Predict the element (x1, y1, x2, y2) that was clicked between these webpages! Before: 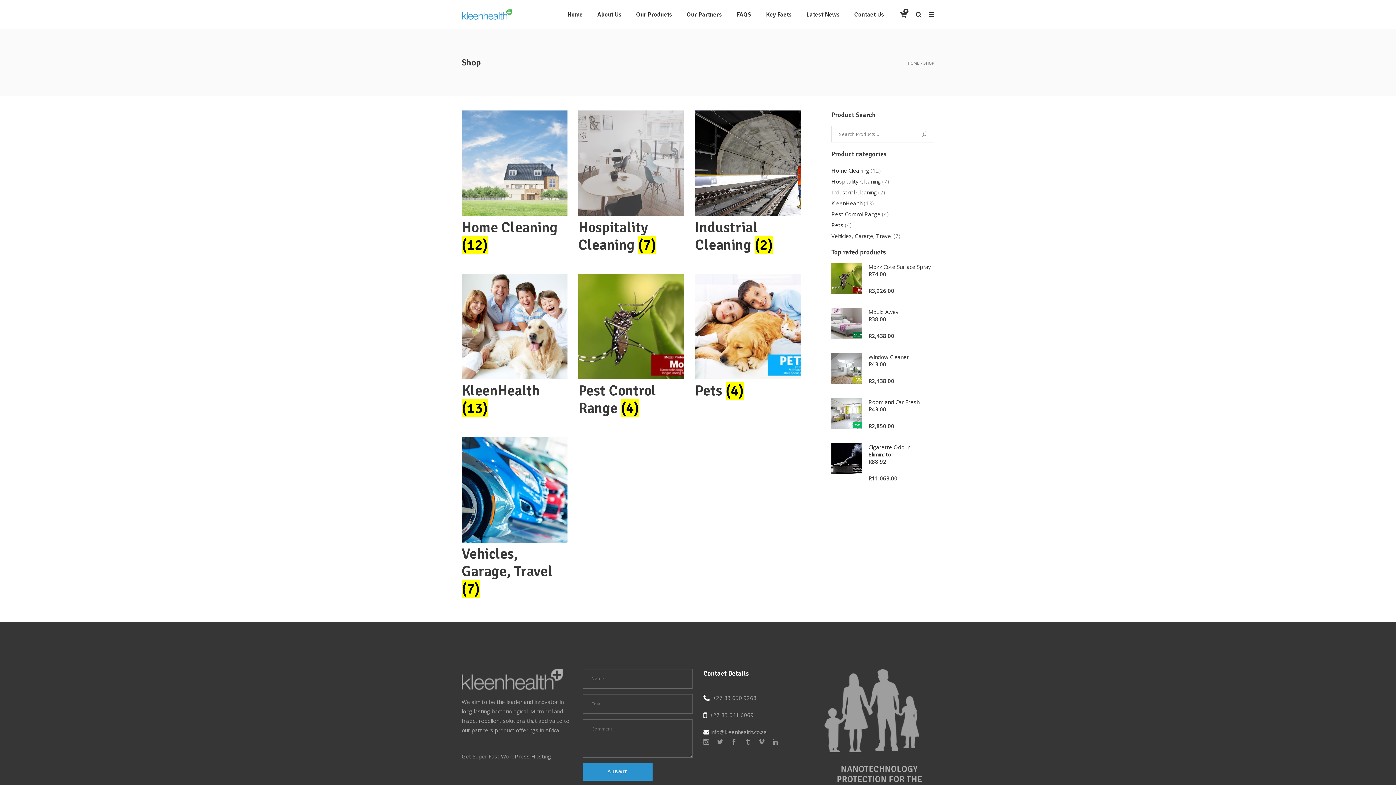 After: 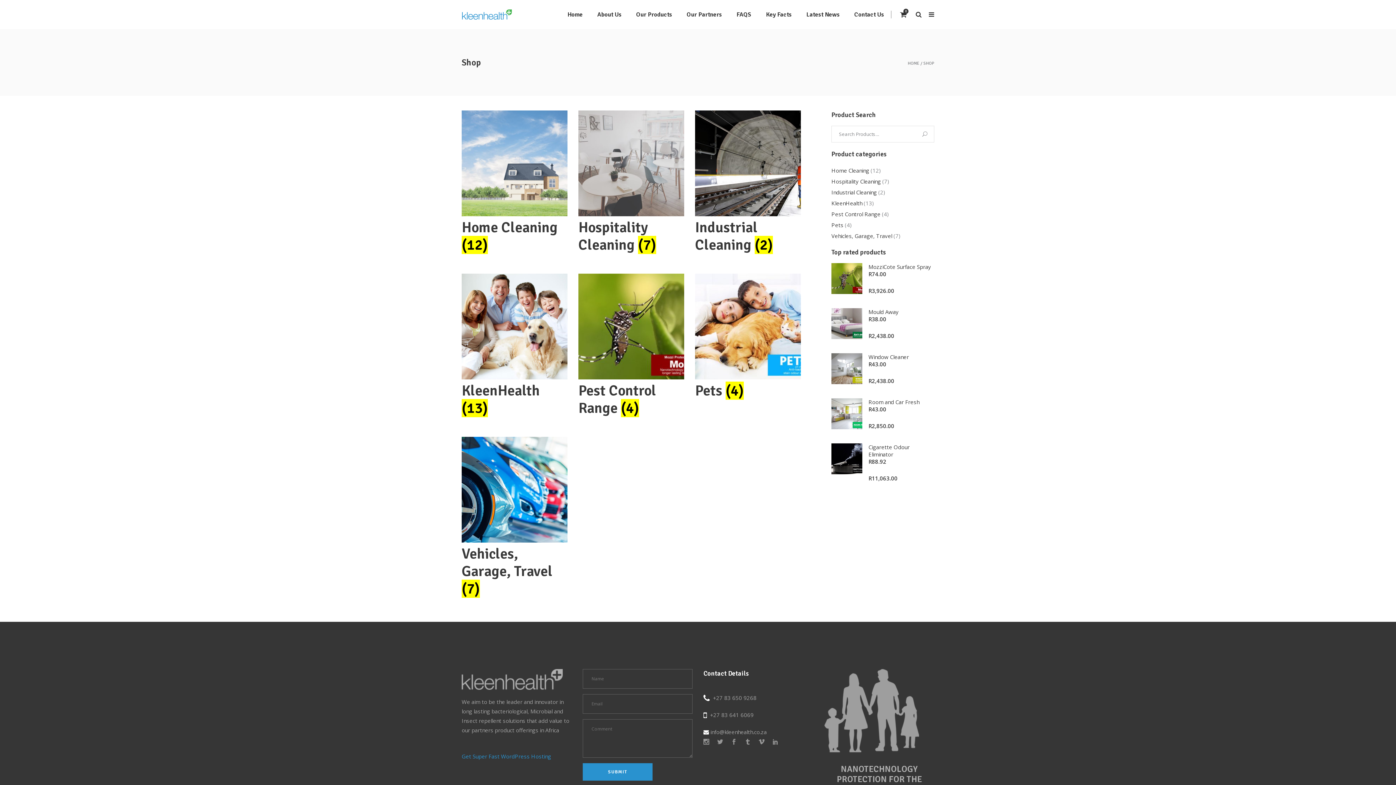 Action: label: Fast WordPress Hosting Solutions bbox: (461, 753, 551, 760)